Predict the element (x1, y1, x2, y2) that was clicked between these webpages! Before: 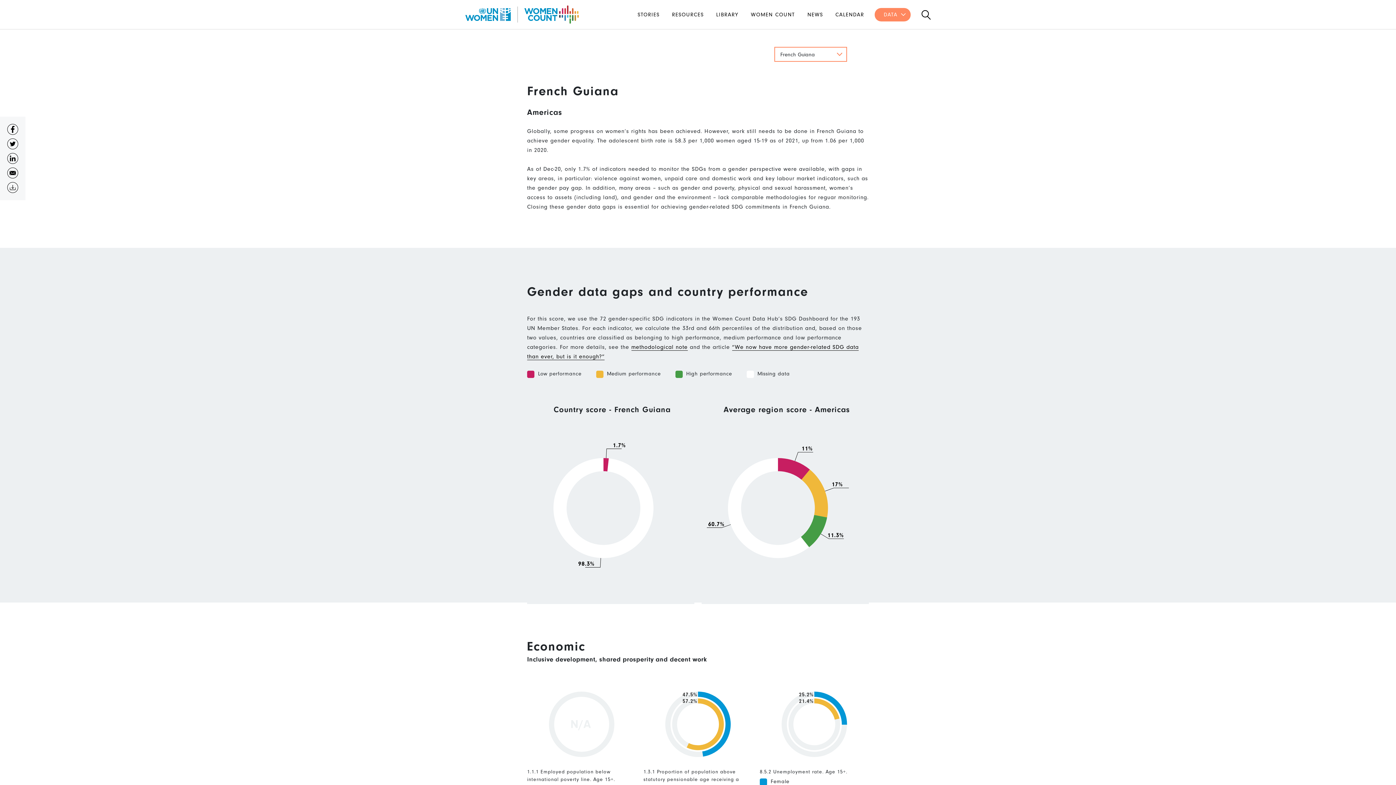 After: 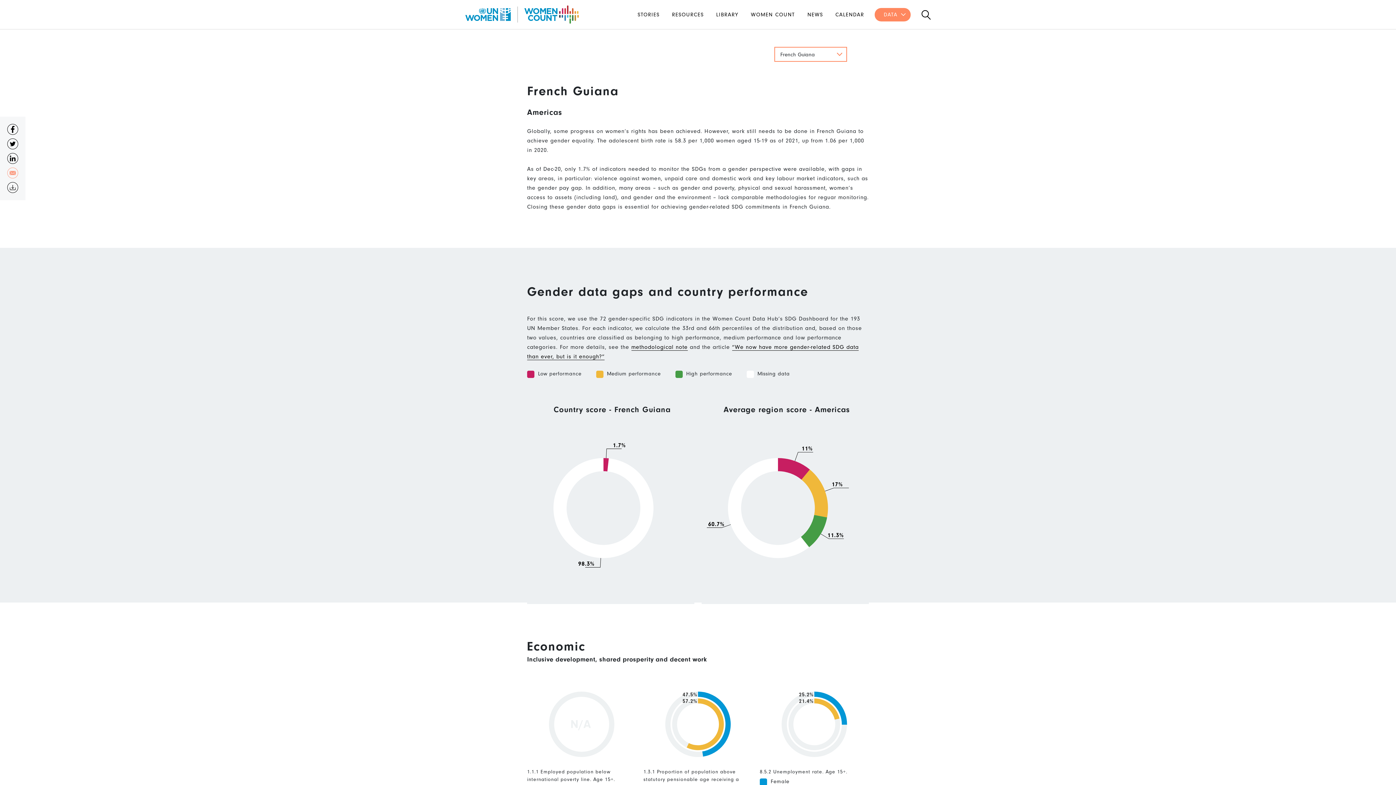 Action: bbox: (7, 167, 18, 182) label: Share to E-mail